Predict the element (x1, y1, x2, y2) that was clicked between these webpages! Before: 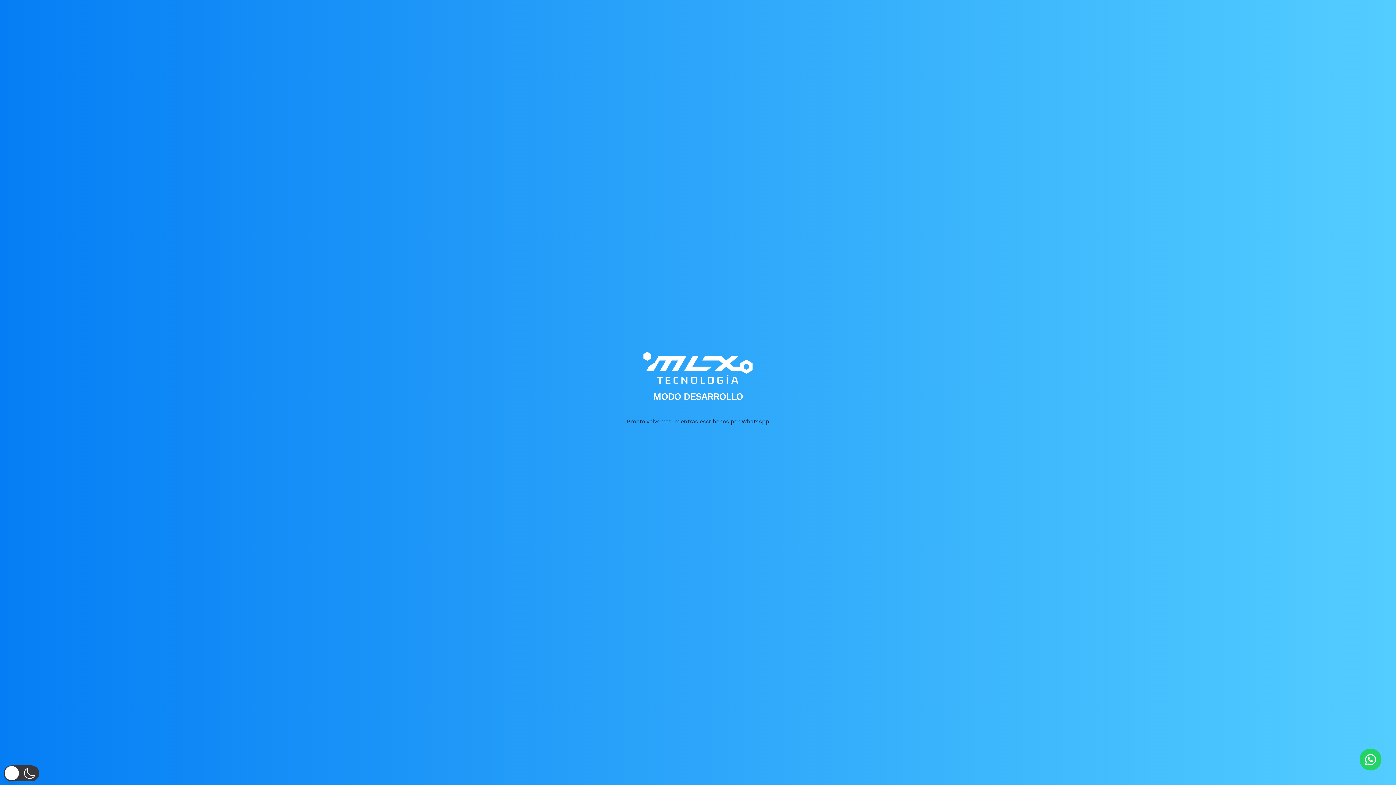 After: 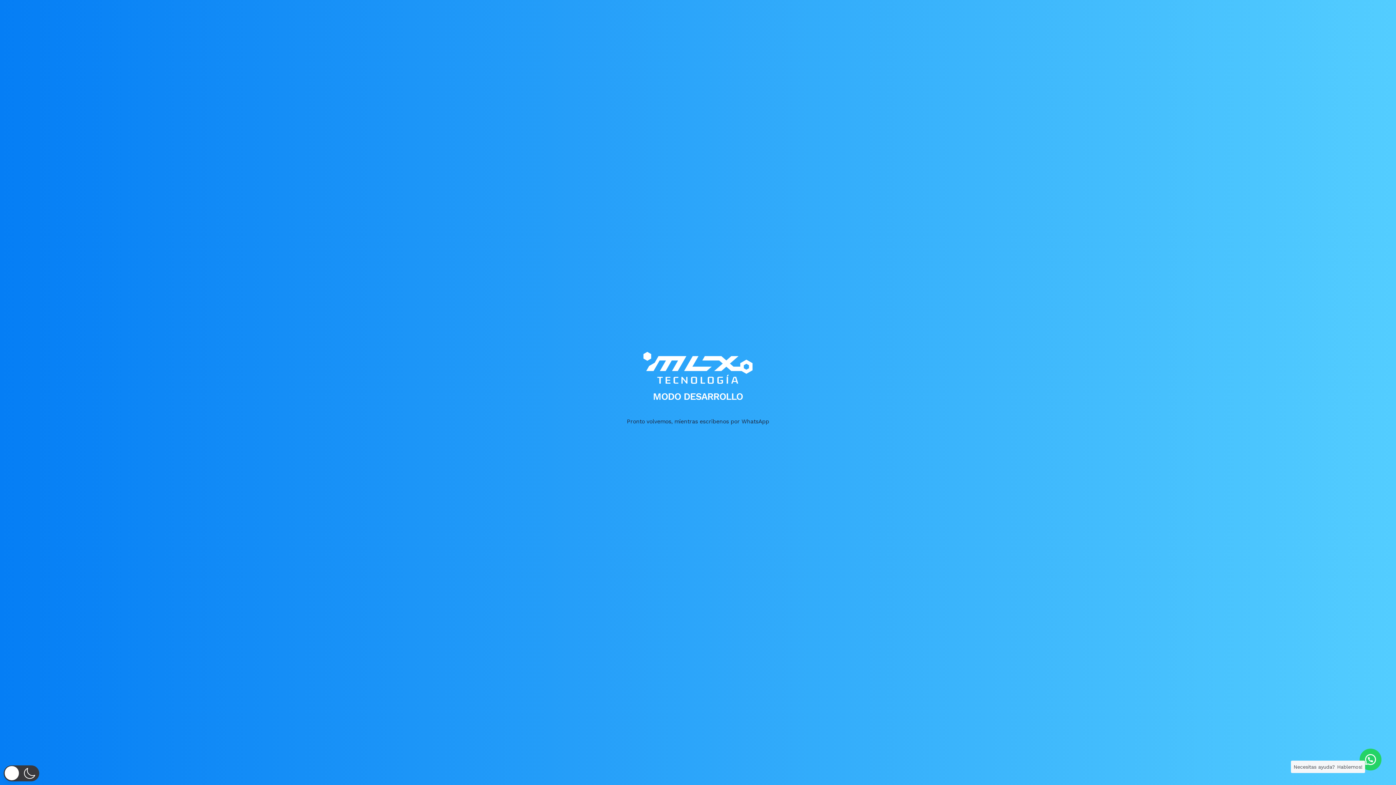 Action: bbox: (1360, 749, 1381, 770)